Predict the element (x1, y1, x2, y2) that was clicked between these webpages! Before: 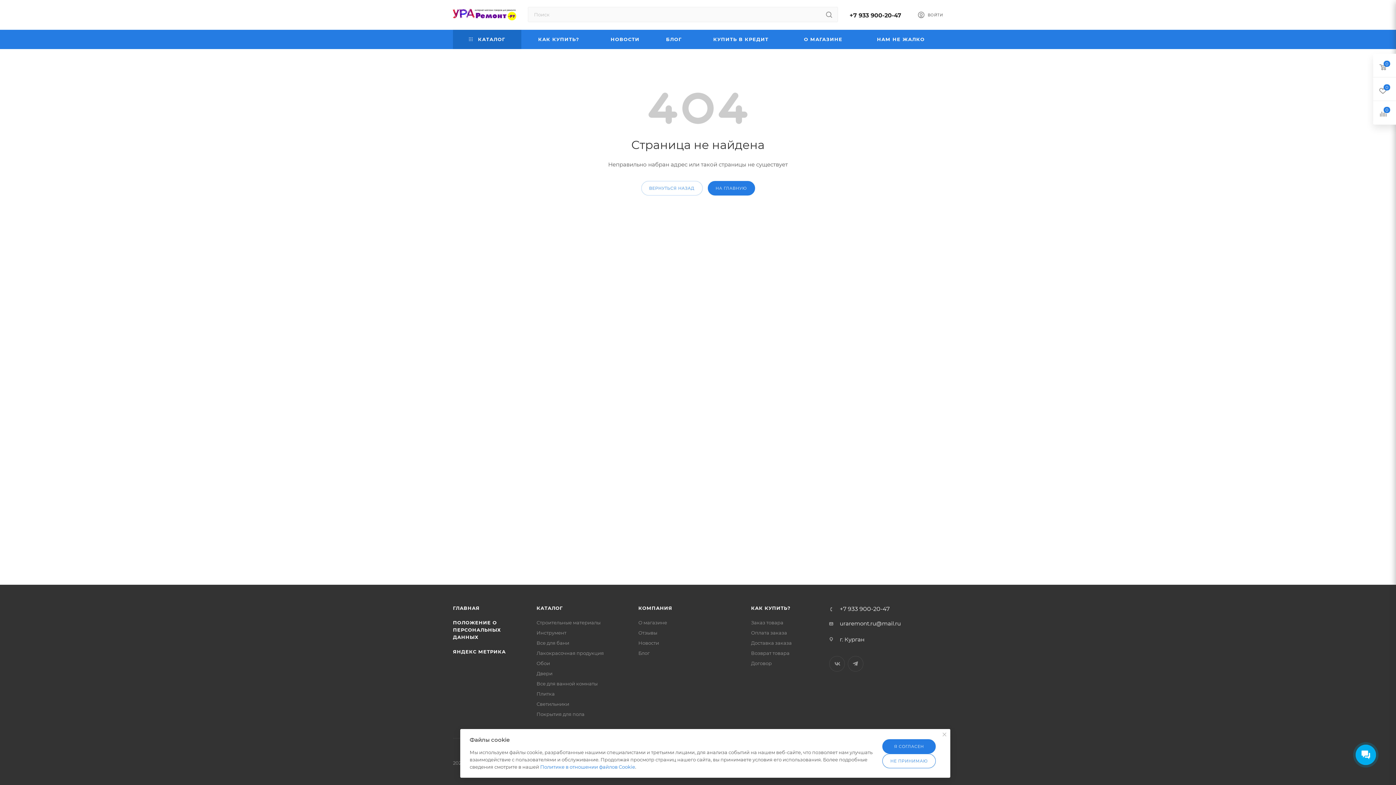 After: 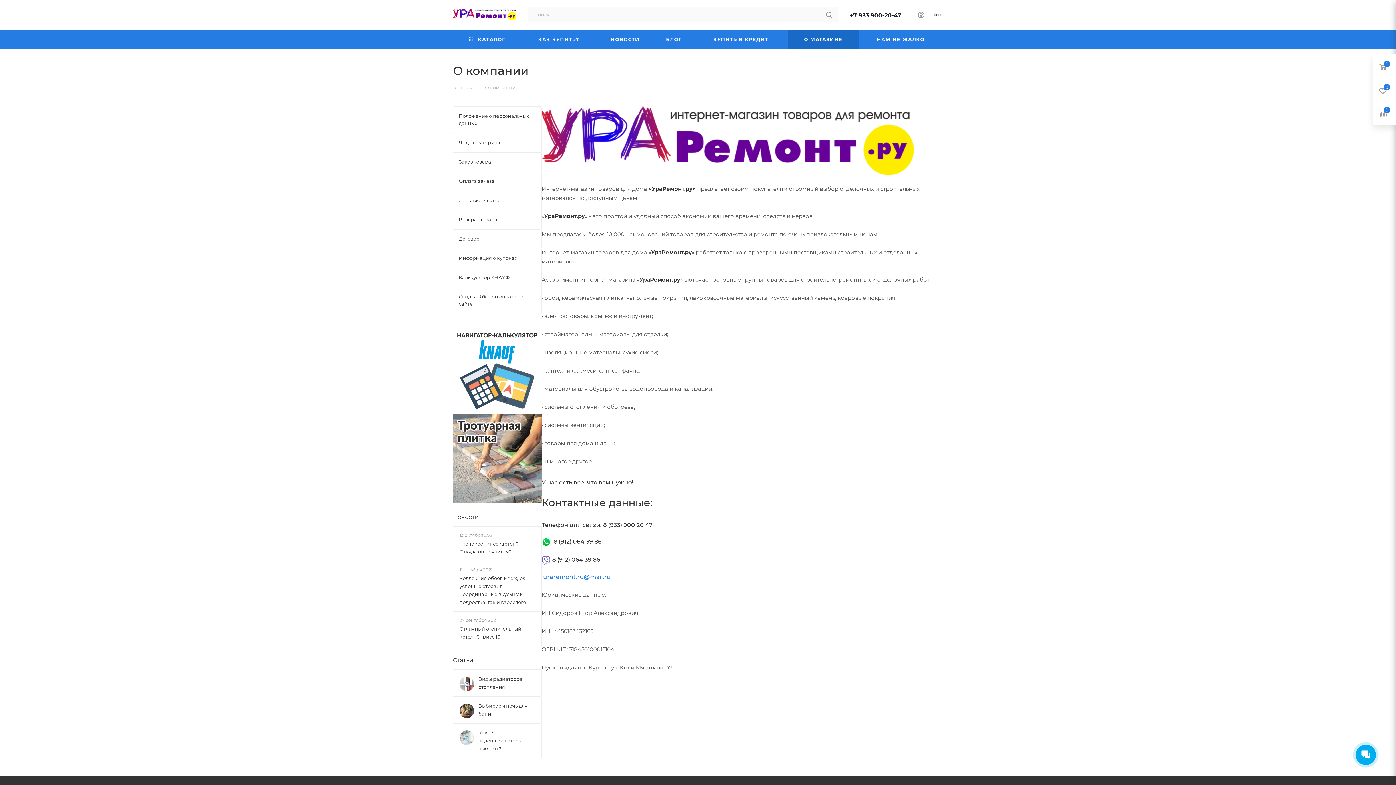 Action: bbox: (638, 620, 667, 625) label: О магазине